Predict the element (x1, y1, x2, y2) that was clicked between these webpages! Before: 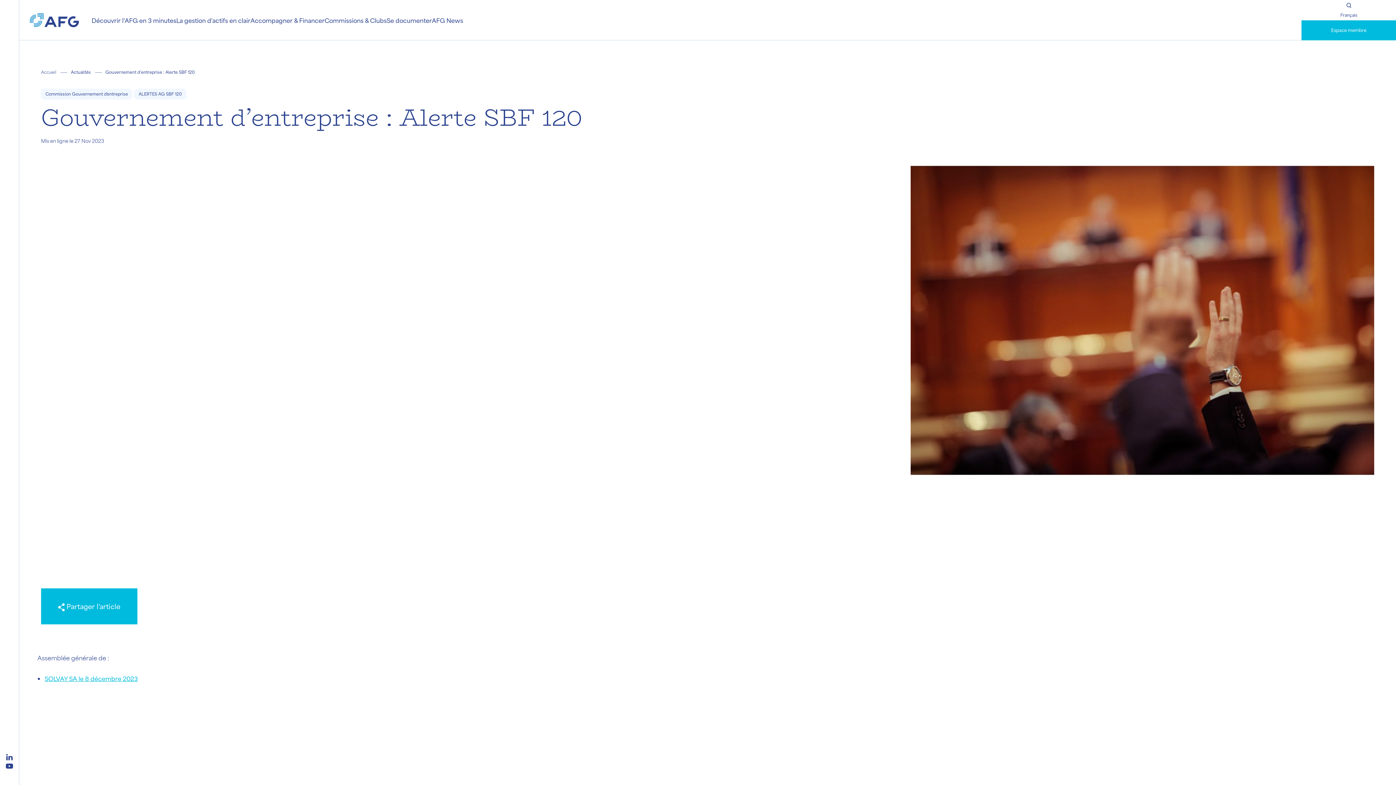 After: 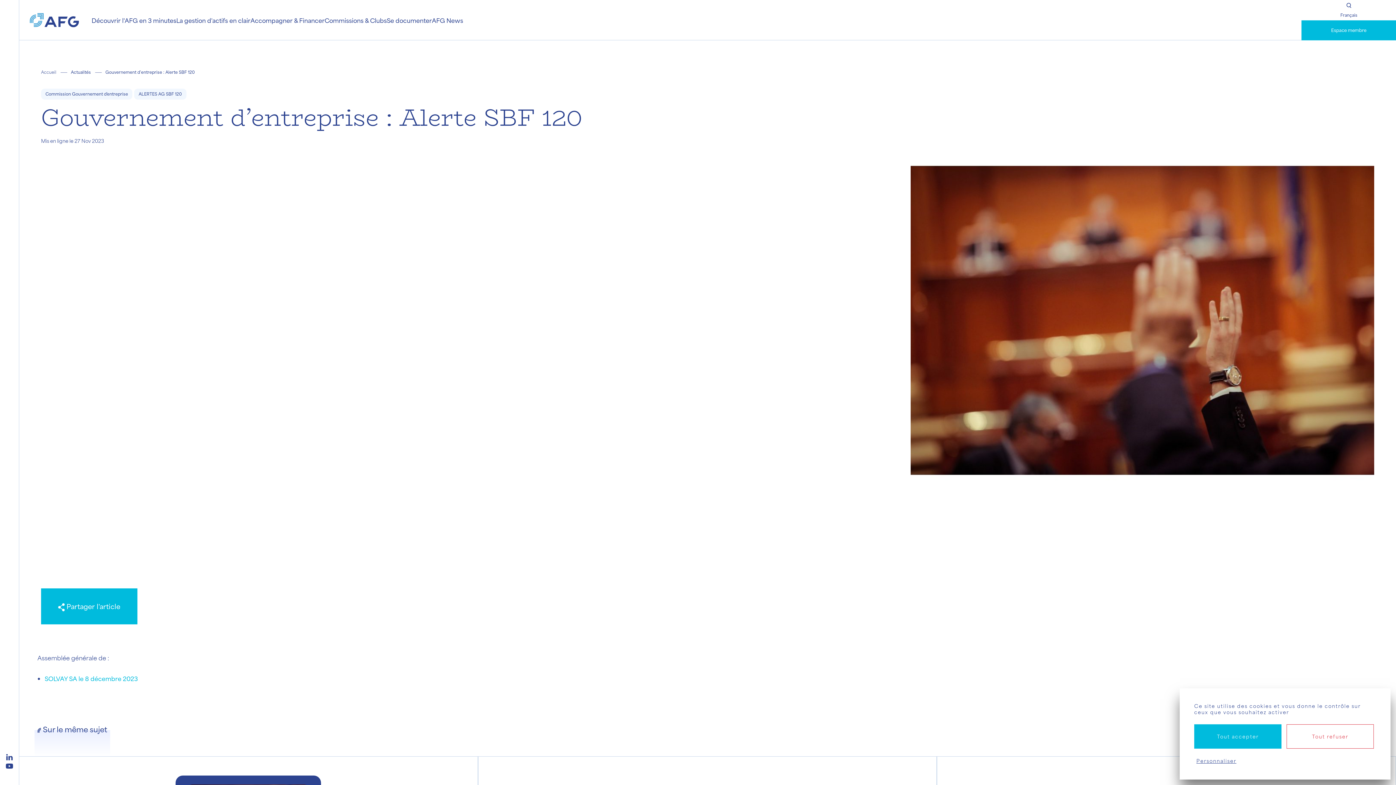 Action: bbox: (44, 675, 137, 683) label: SOLVAY SA le 8 décembre 2023